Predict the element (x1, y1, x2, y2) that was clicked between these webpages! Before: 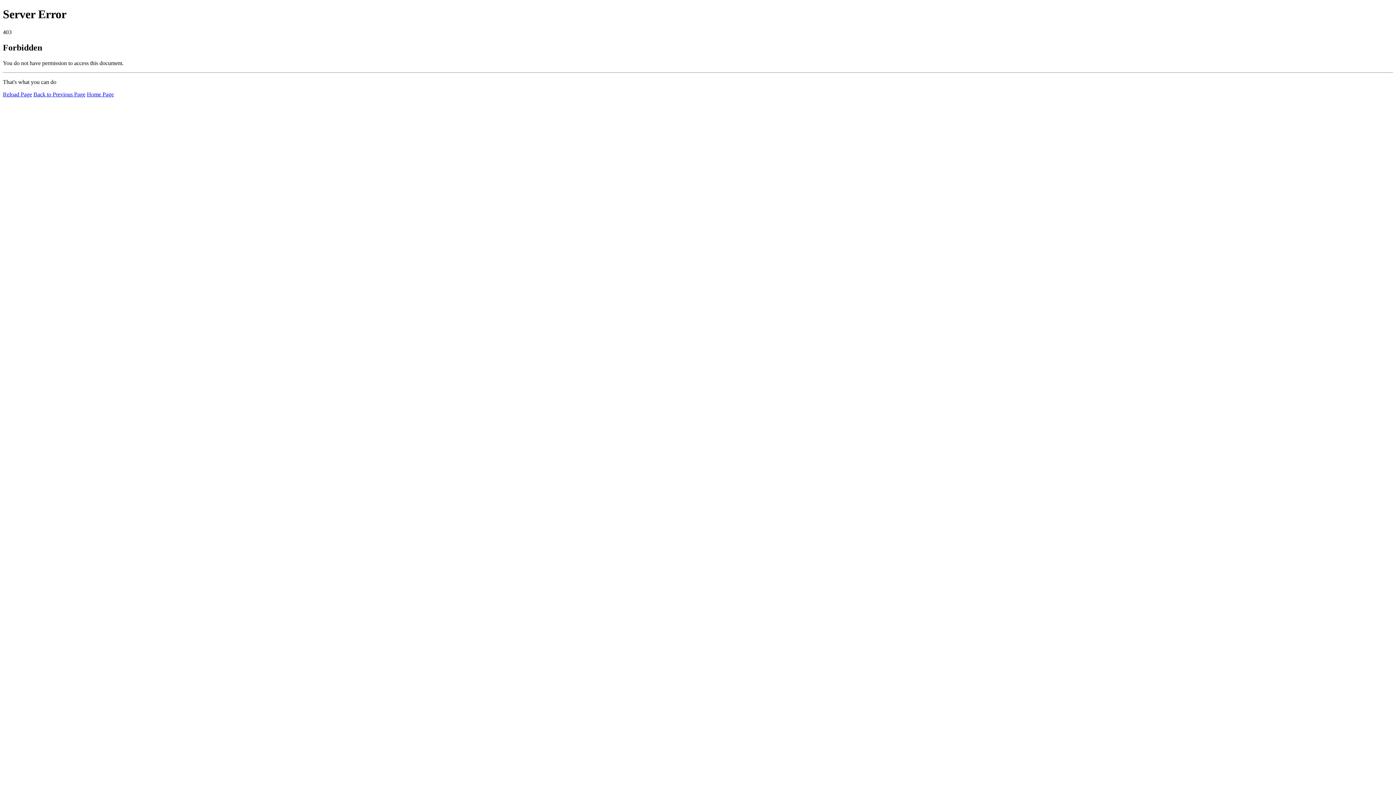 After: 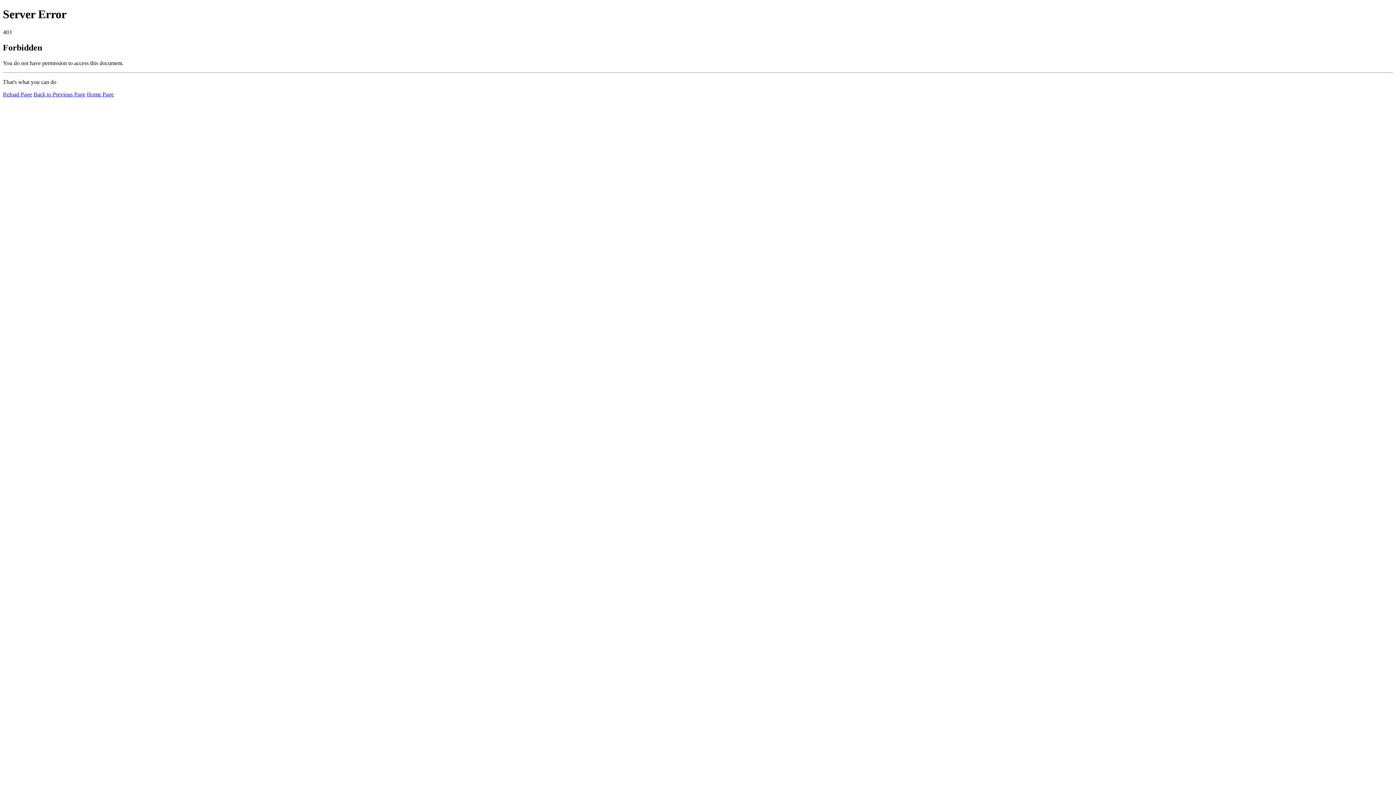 Action: bbox: (86, 91, 113, 97) label: Home Page